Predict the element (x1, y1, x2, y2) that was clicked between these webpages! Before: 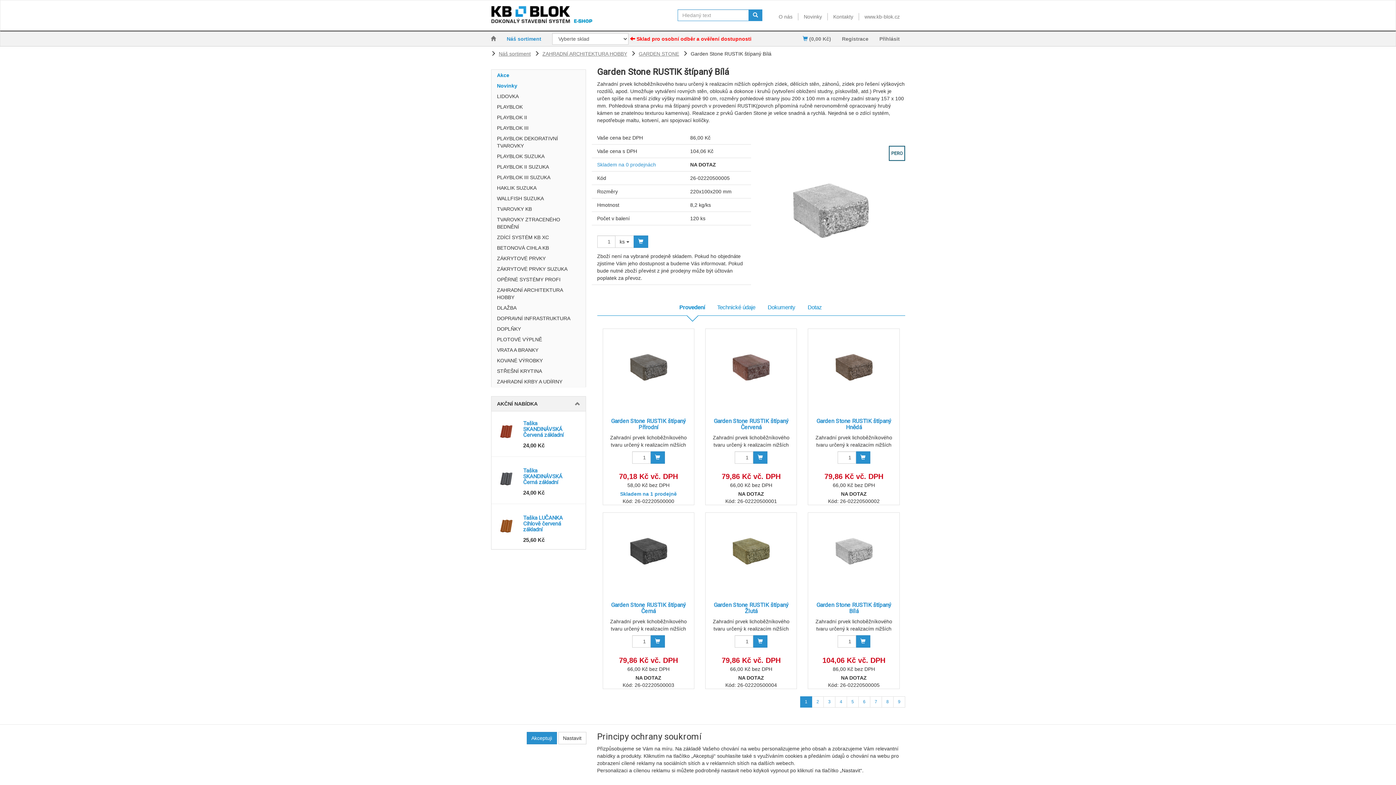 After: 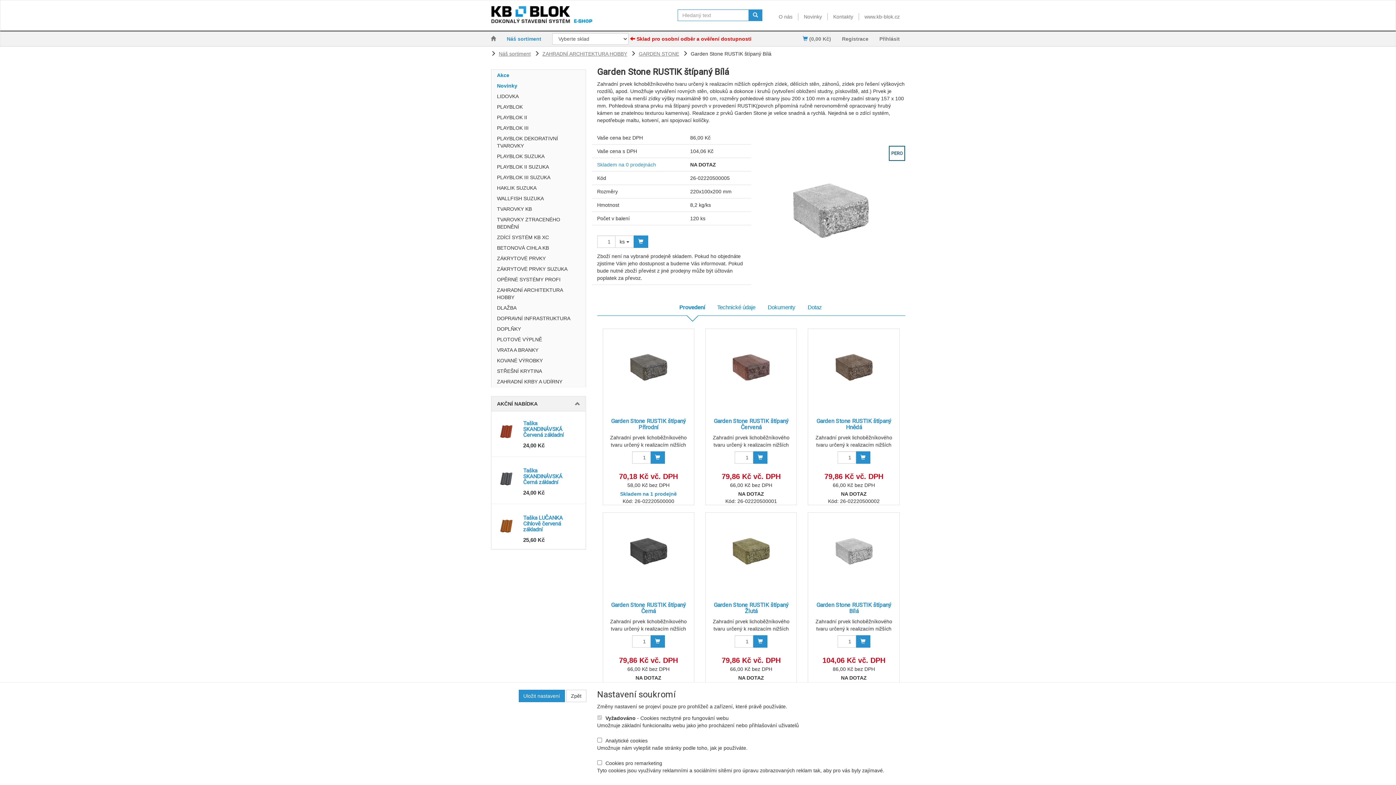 Action: label: Nastavit bbox: (558, 732, 586, 744)